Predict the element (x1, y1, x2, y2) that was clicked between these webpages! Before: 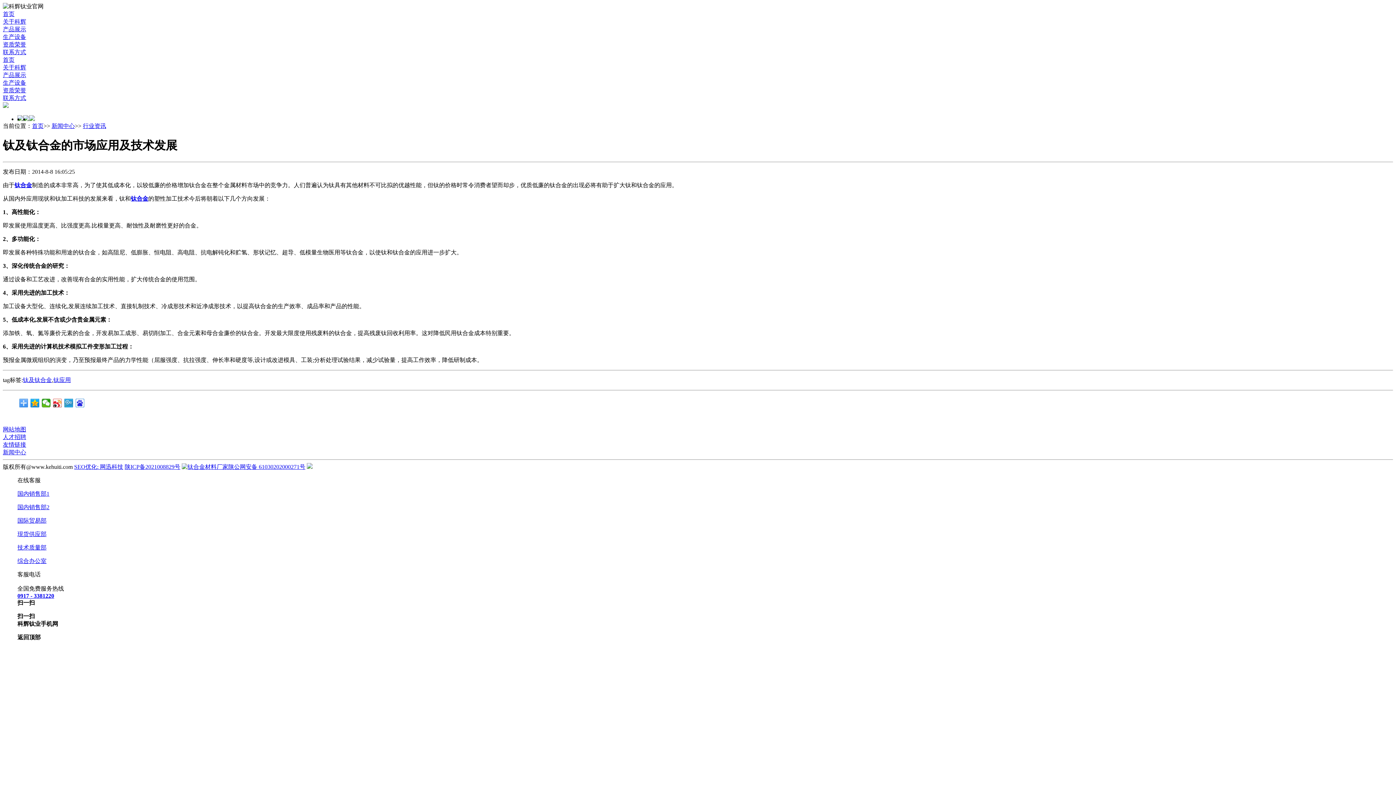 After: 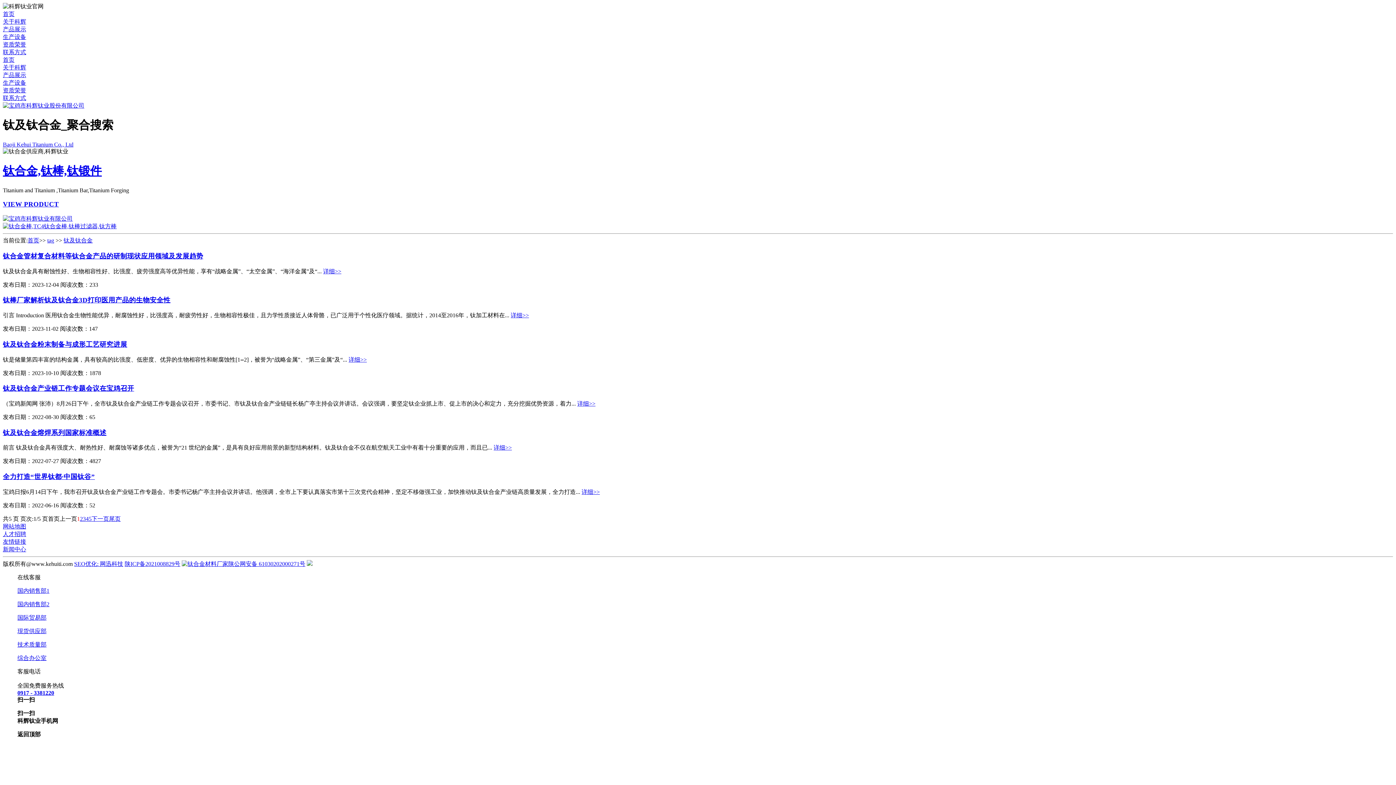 Action: label: 钛及钛合金 bbox: (22, 377, 52, 383)